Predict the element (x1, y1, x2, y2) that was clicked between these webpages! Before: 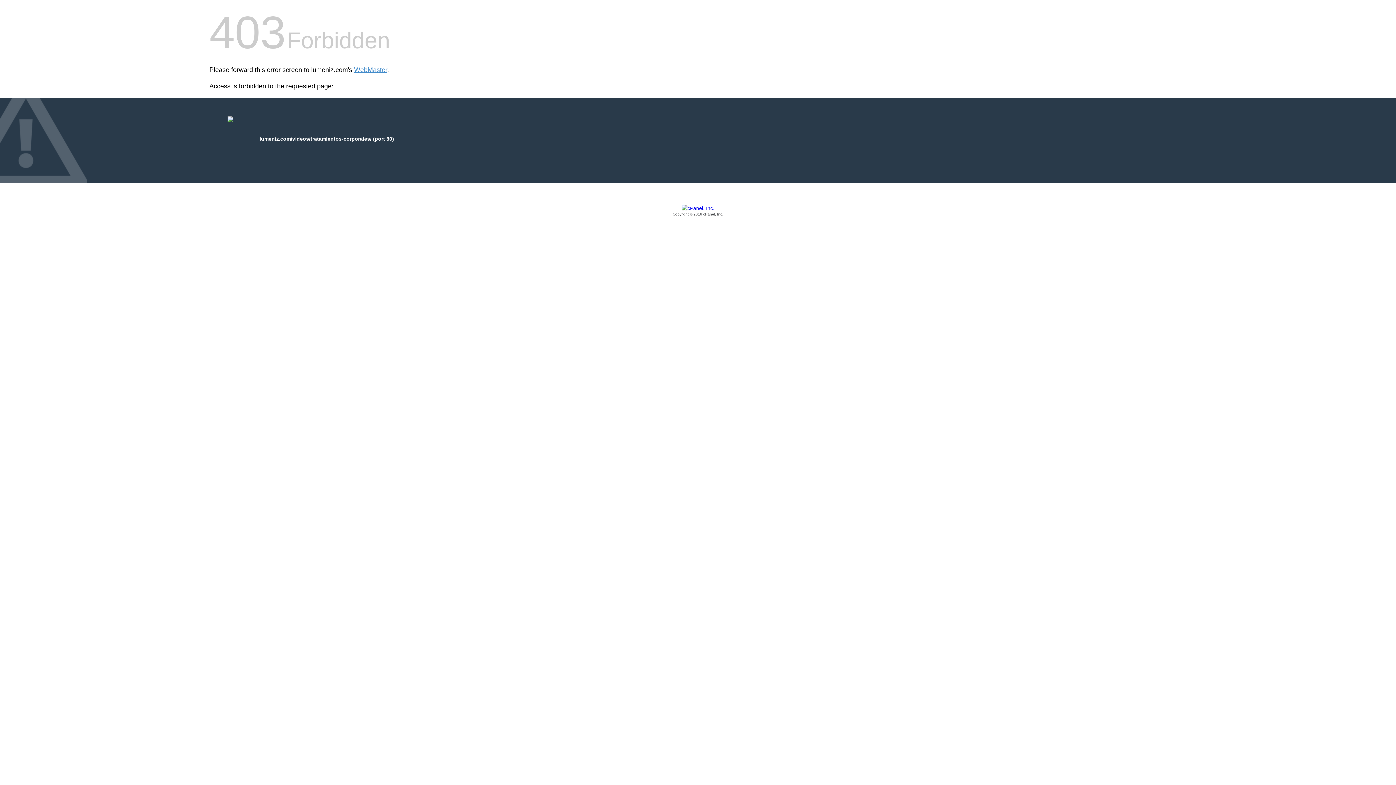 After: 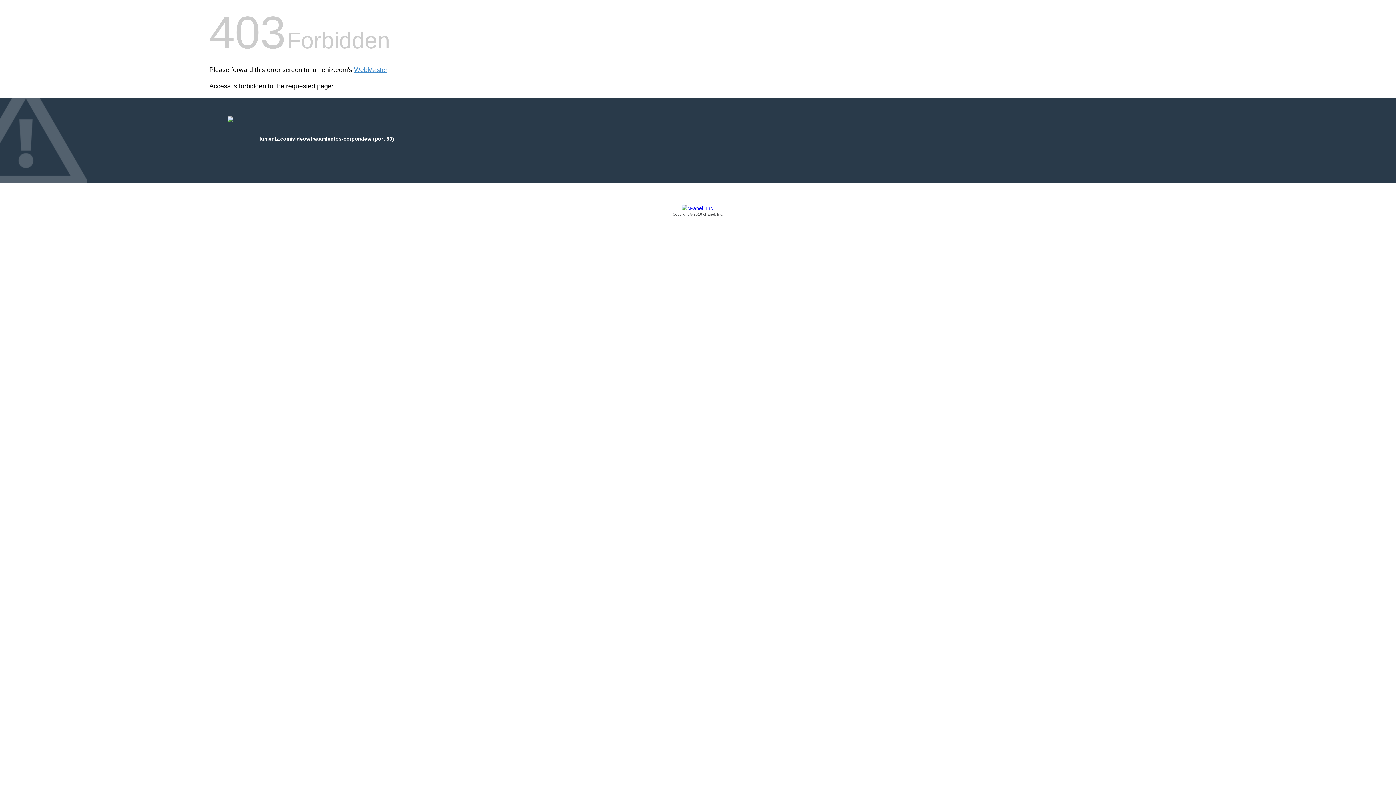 Action: bbox: (209, 205, 1186, 217) label: Copyright © 2016 cPanel, Inc.